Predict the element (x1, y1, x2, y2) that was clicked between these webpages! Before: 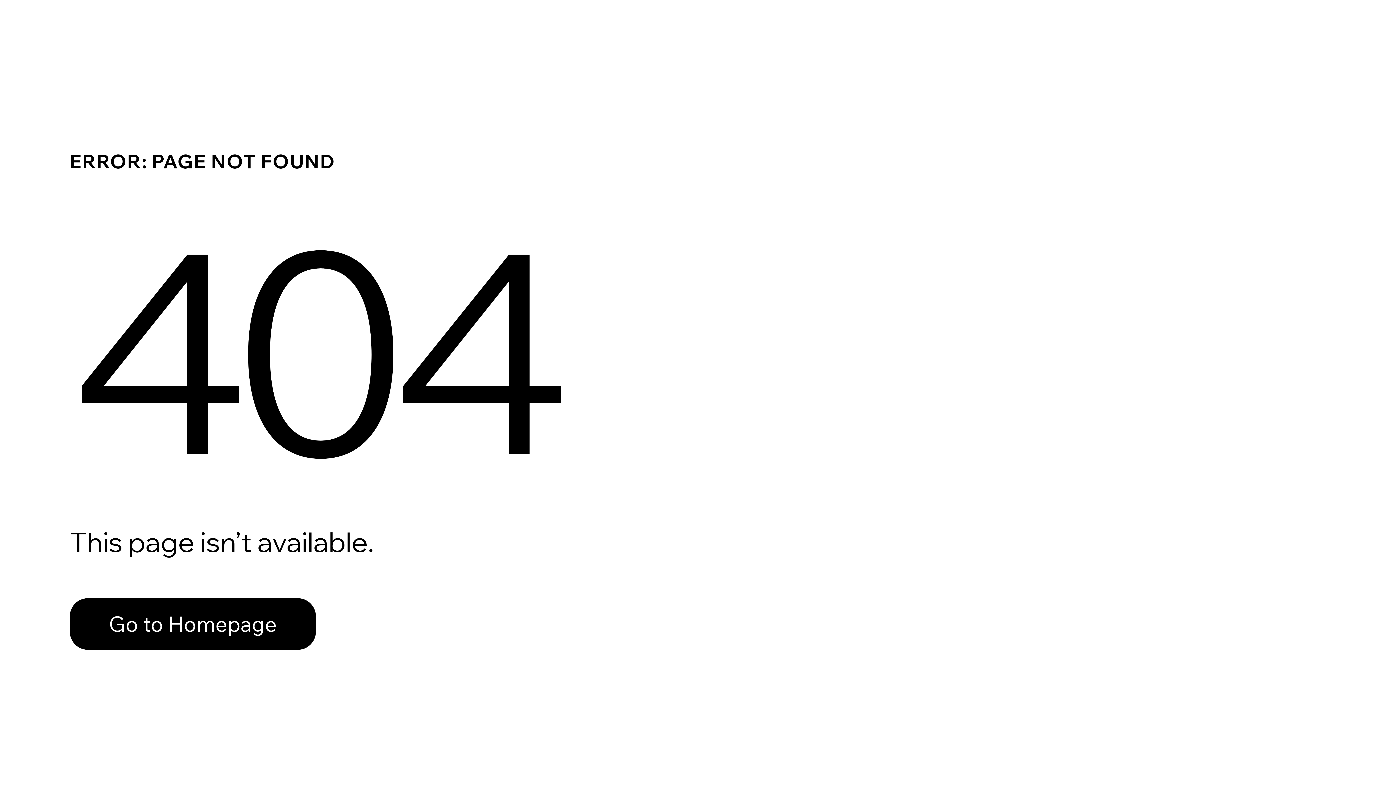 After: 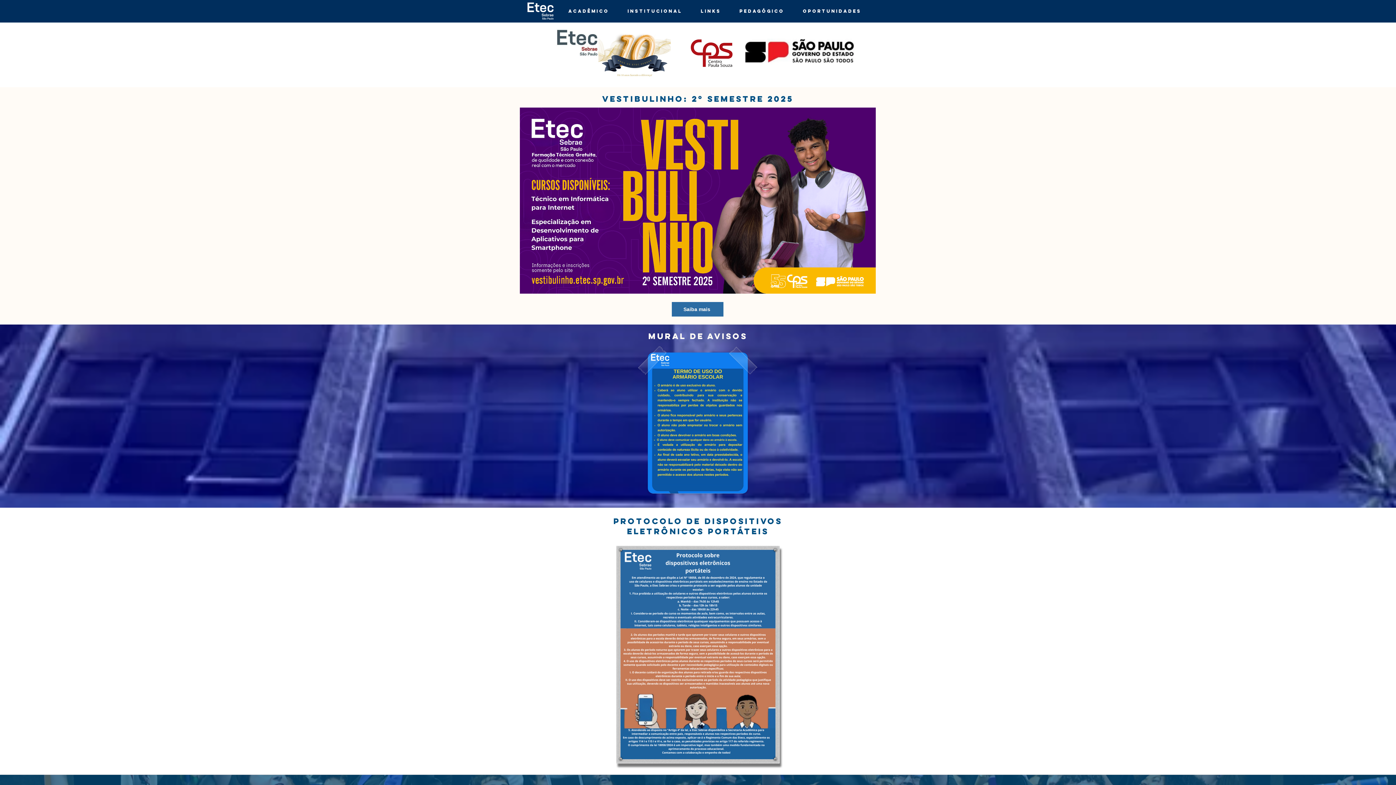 Action: bbox: (69, 598, 316, 650) label: Go to Homepage